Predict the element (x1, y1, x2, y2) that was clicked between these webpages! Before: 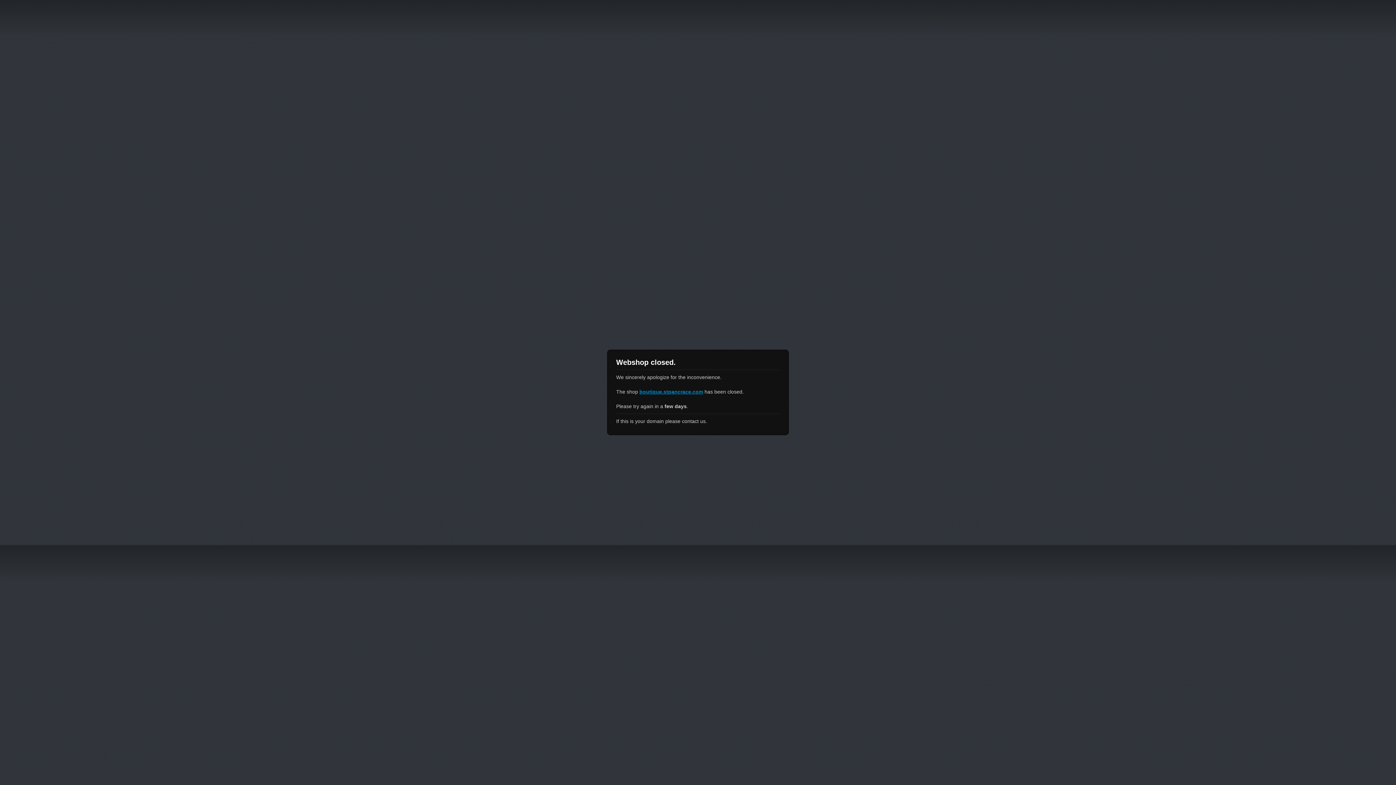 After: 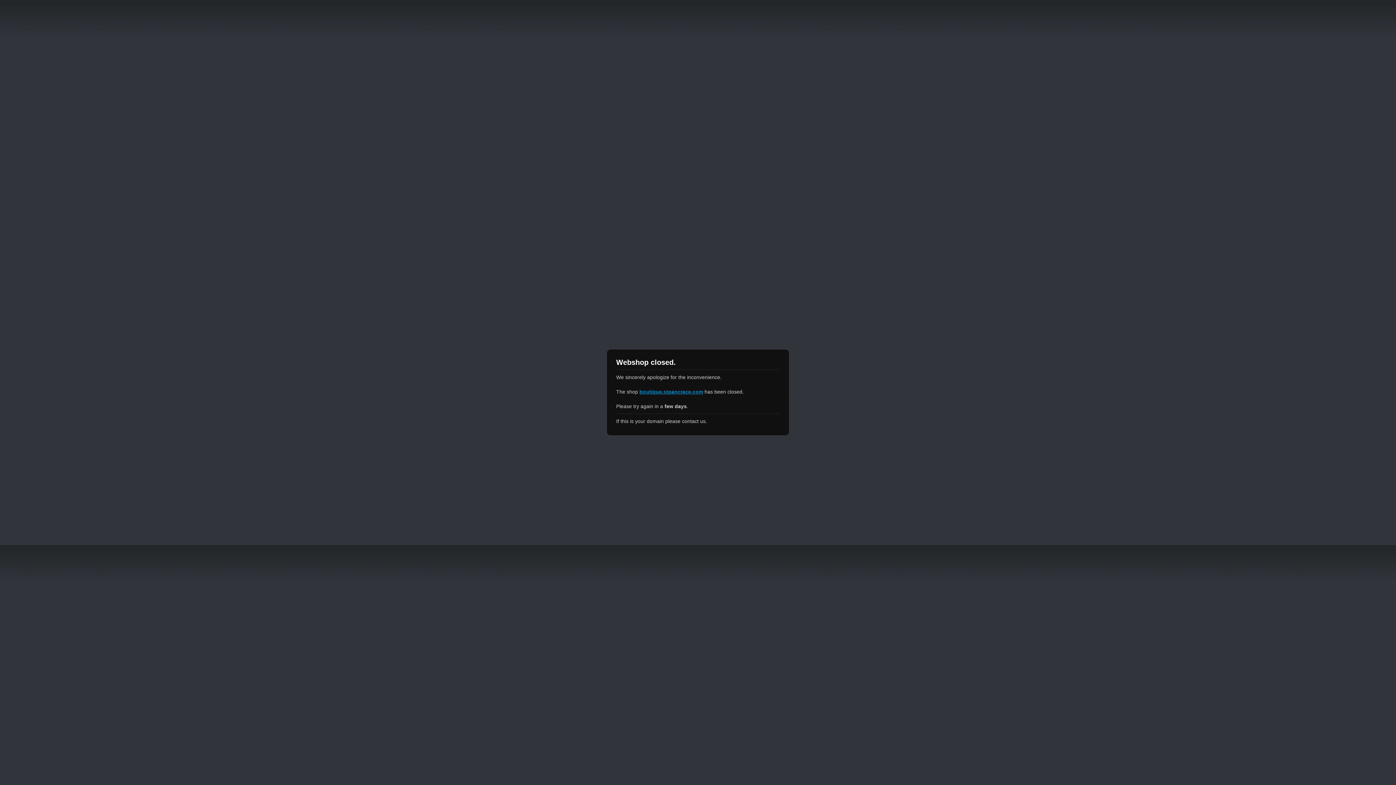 Action: label: boutique.stpancrace.com bbox: (639, 389, 703, 394)